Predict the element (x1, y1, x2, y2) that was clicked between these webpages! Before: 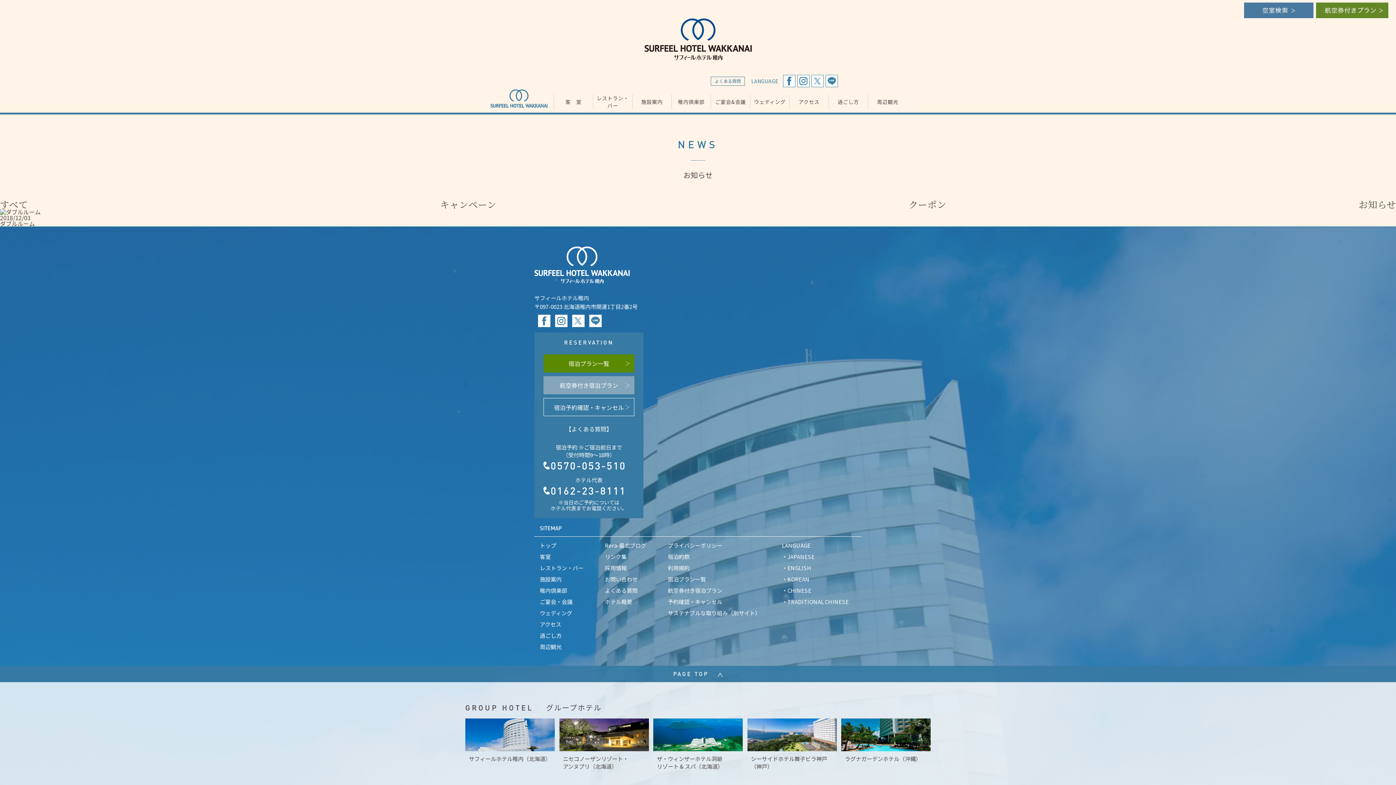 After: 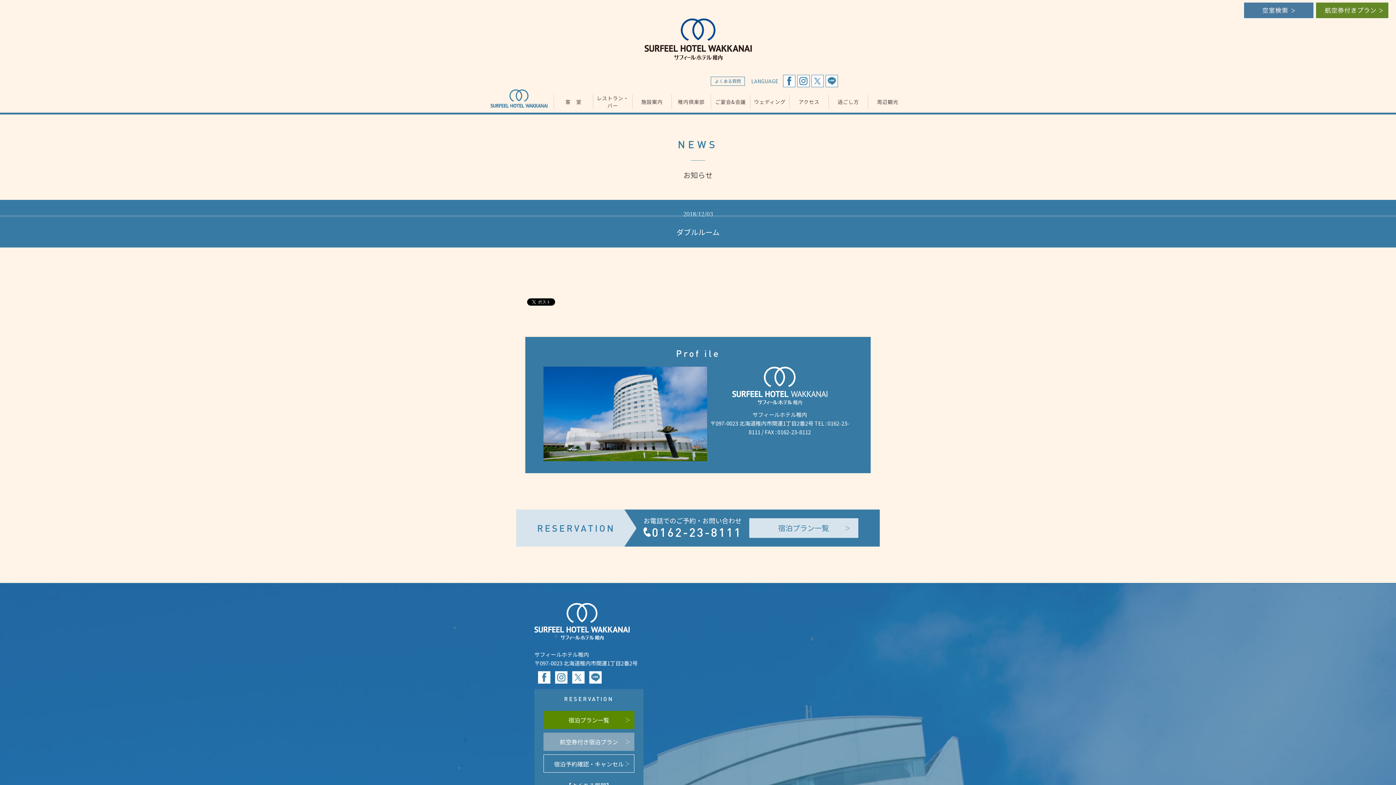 Action: bbox: (0, 207, 40, 216)